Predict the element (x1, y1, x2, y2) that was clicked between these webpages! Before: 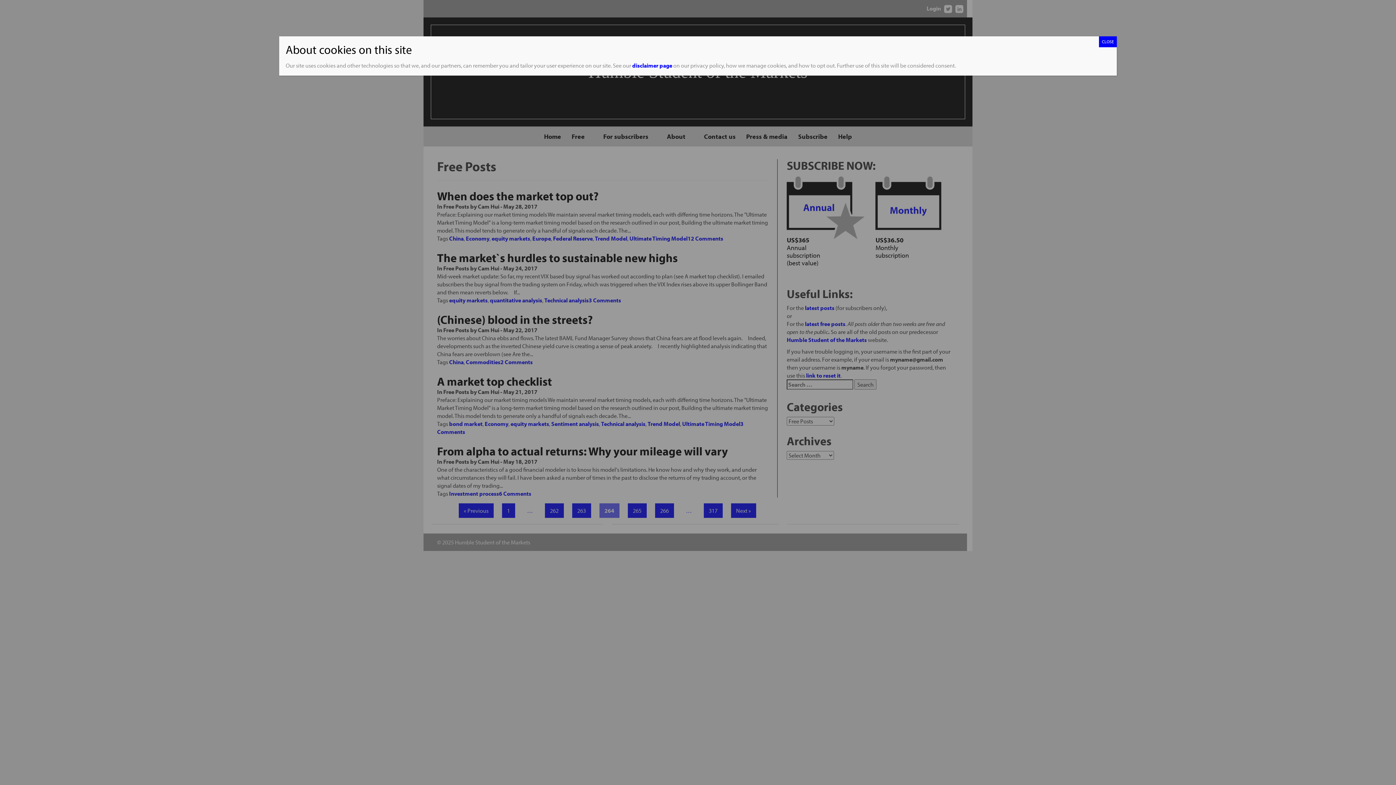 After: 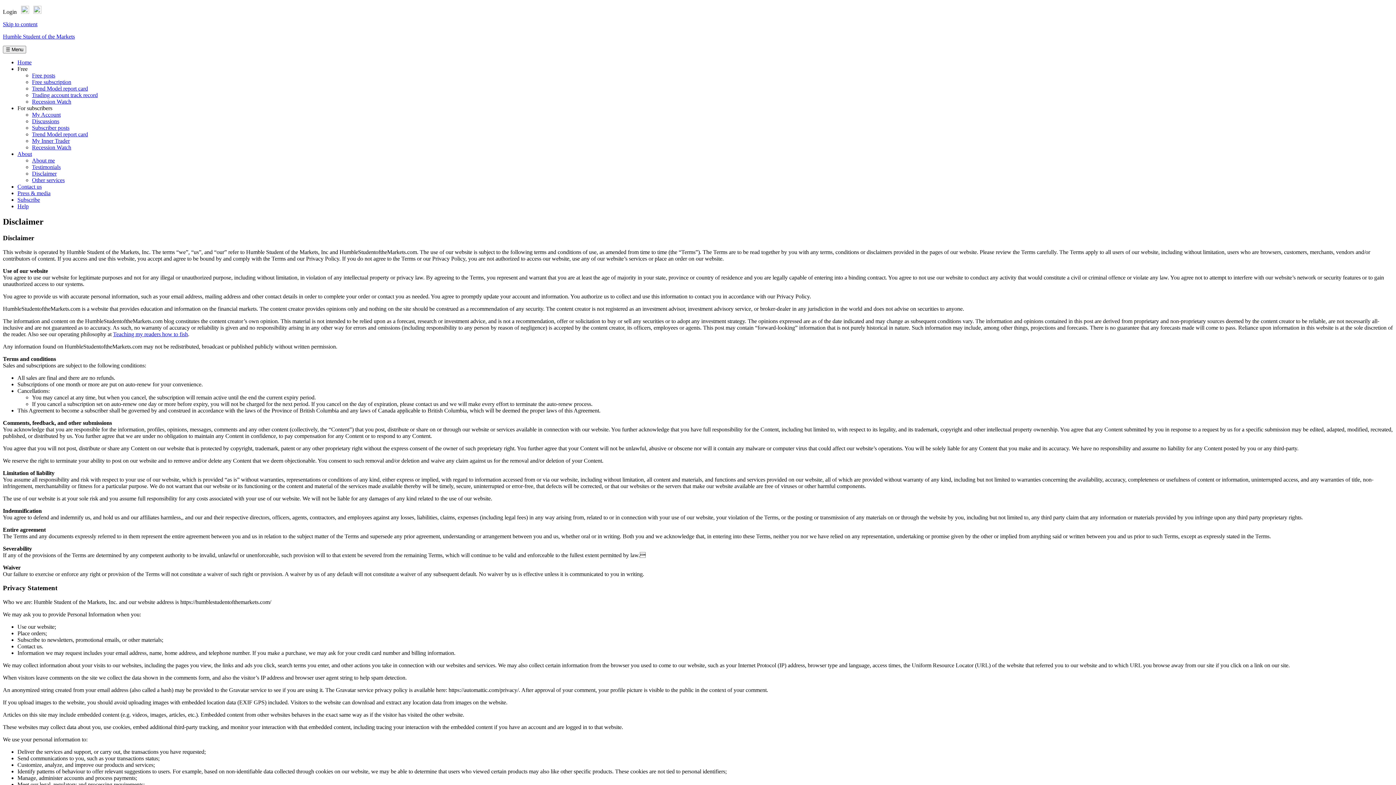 Action: label: disclaimer page bbox: (632, 61, 672, 69)